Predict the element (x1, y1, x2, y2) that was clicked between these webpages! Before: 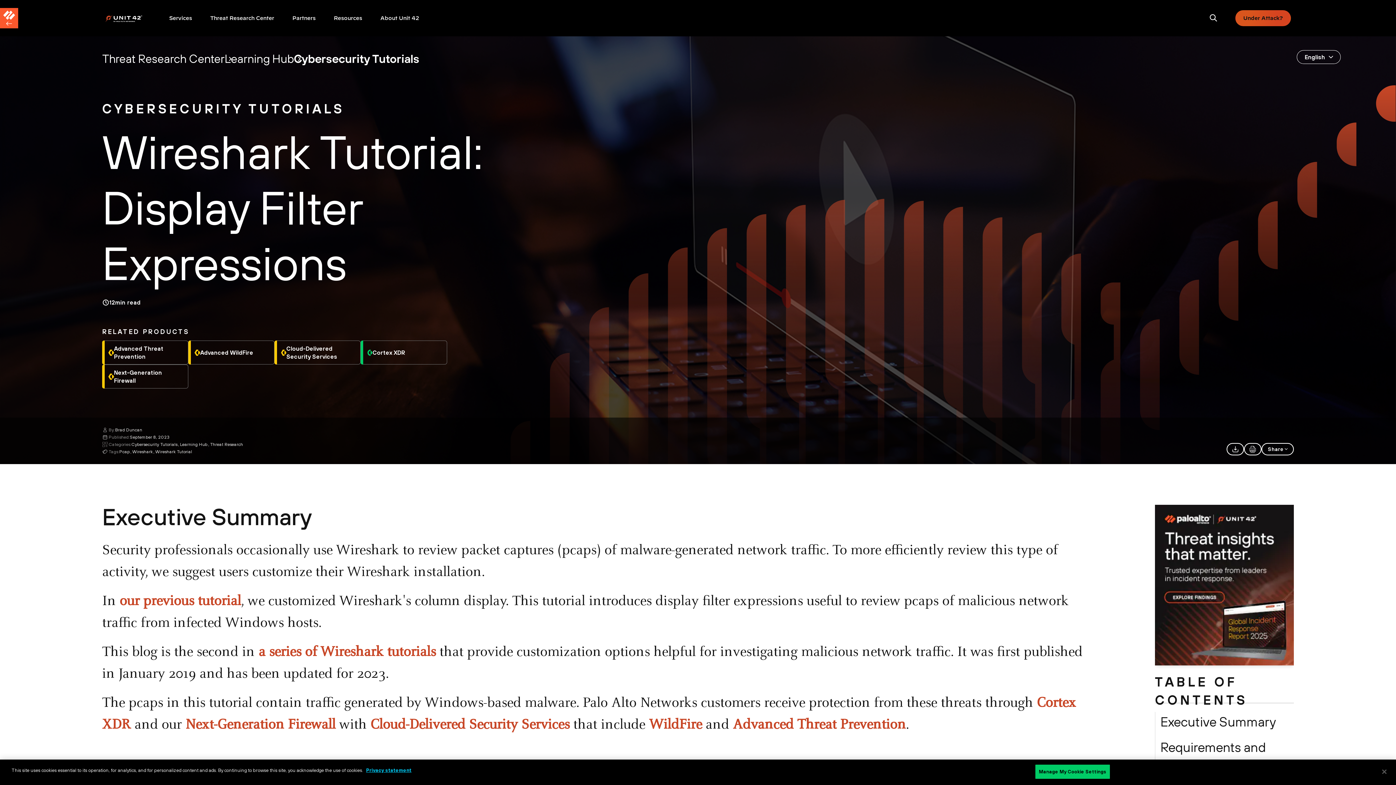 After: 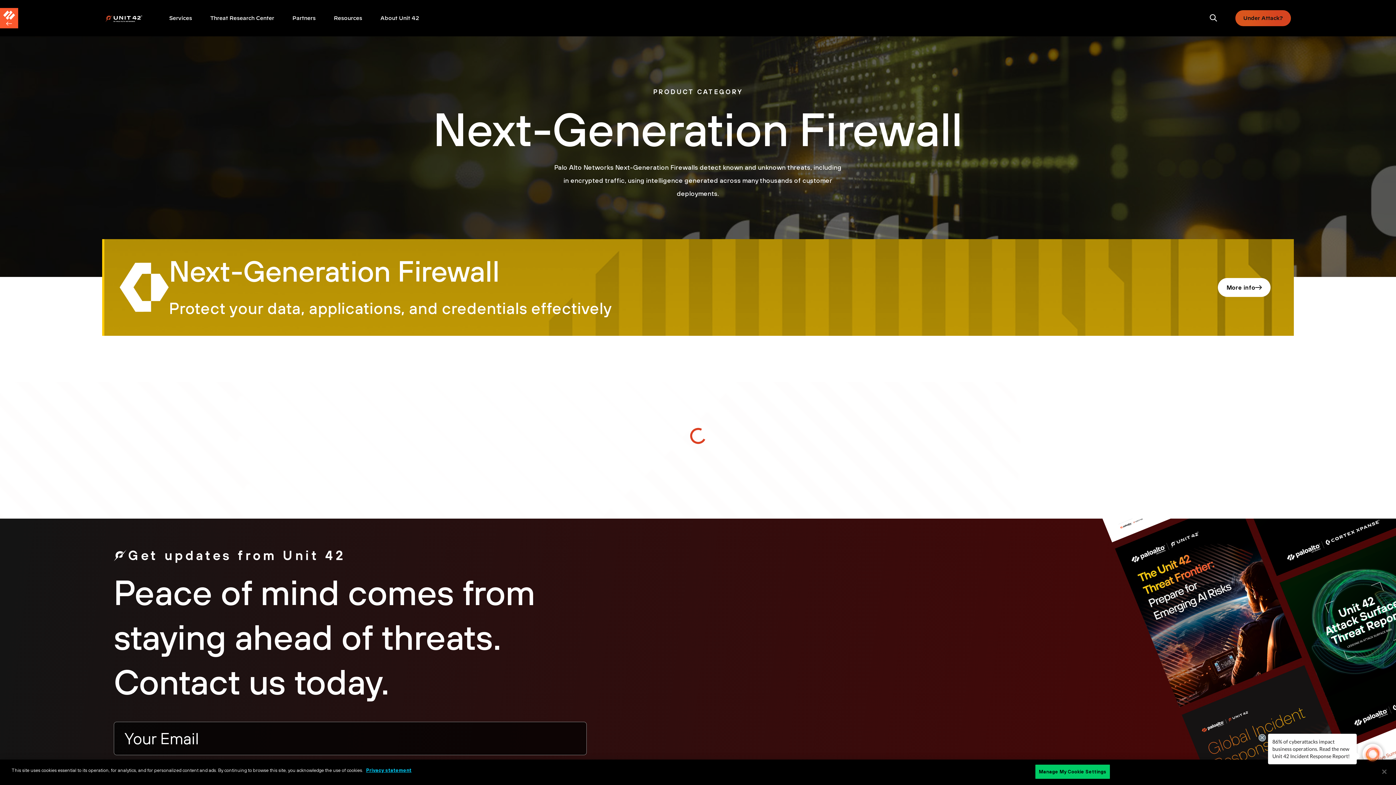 Action: label: Next-Generation Firewall bbox: (102, 364, 188, 388)